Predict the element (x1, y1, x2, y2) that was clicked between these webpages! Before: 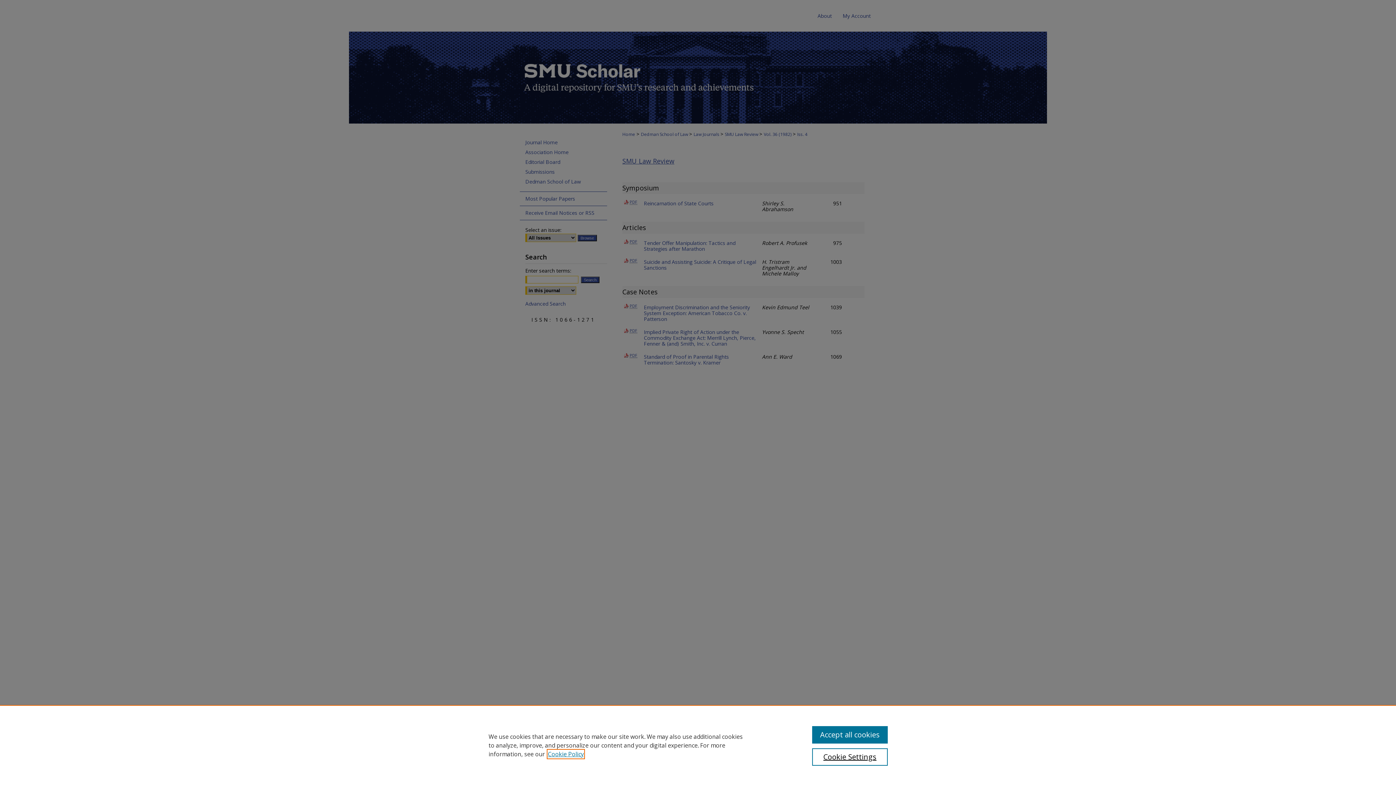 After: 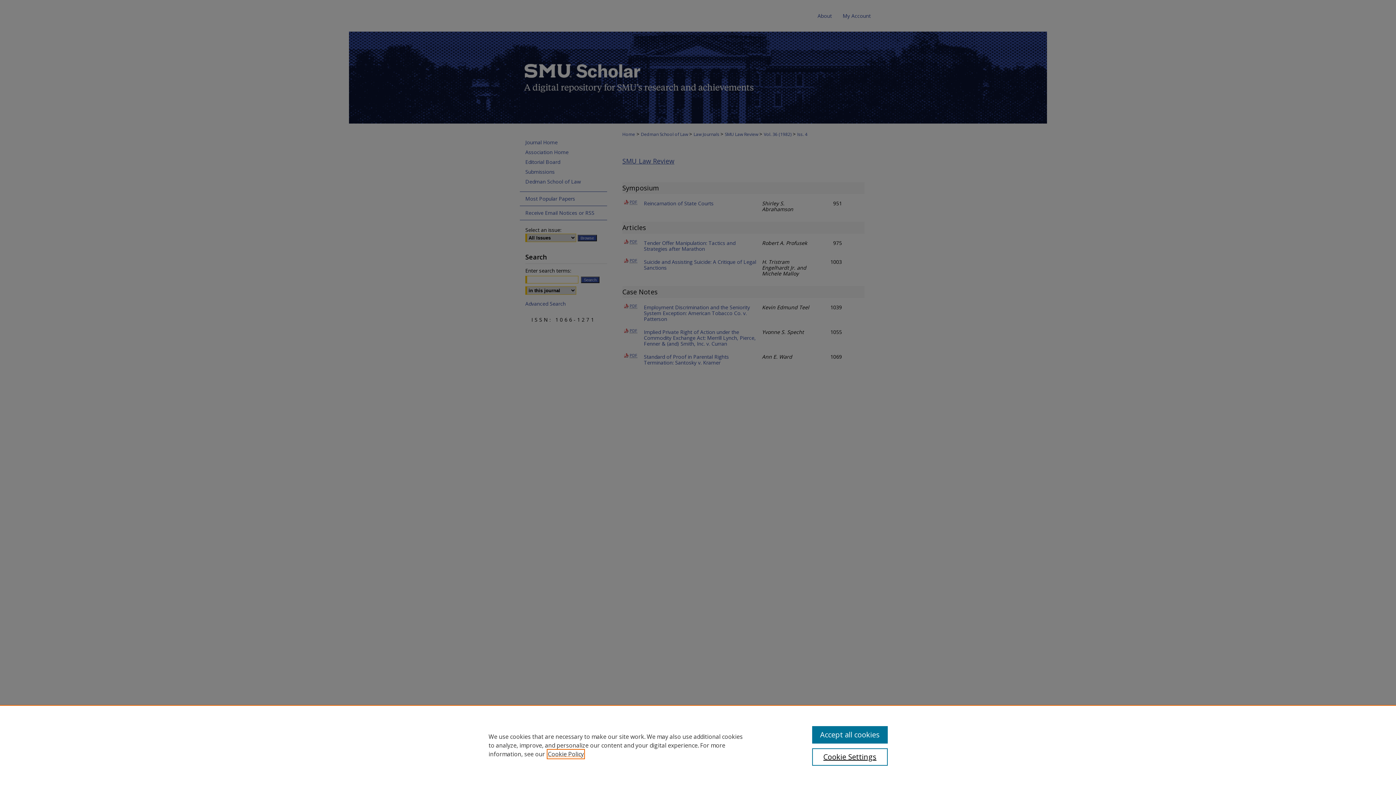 Action: label: , opens in a new tab bbox: (548, 750, 584, 758)